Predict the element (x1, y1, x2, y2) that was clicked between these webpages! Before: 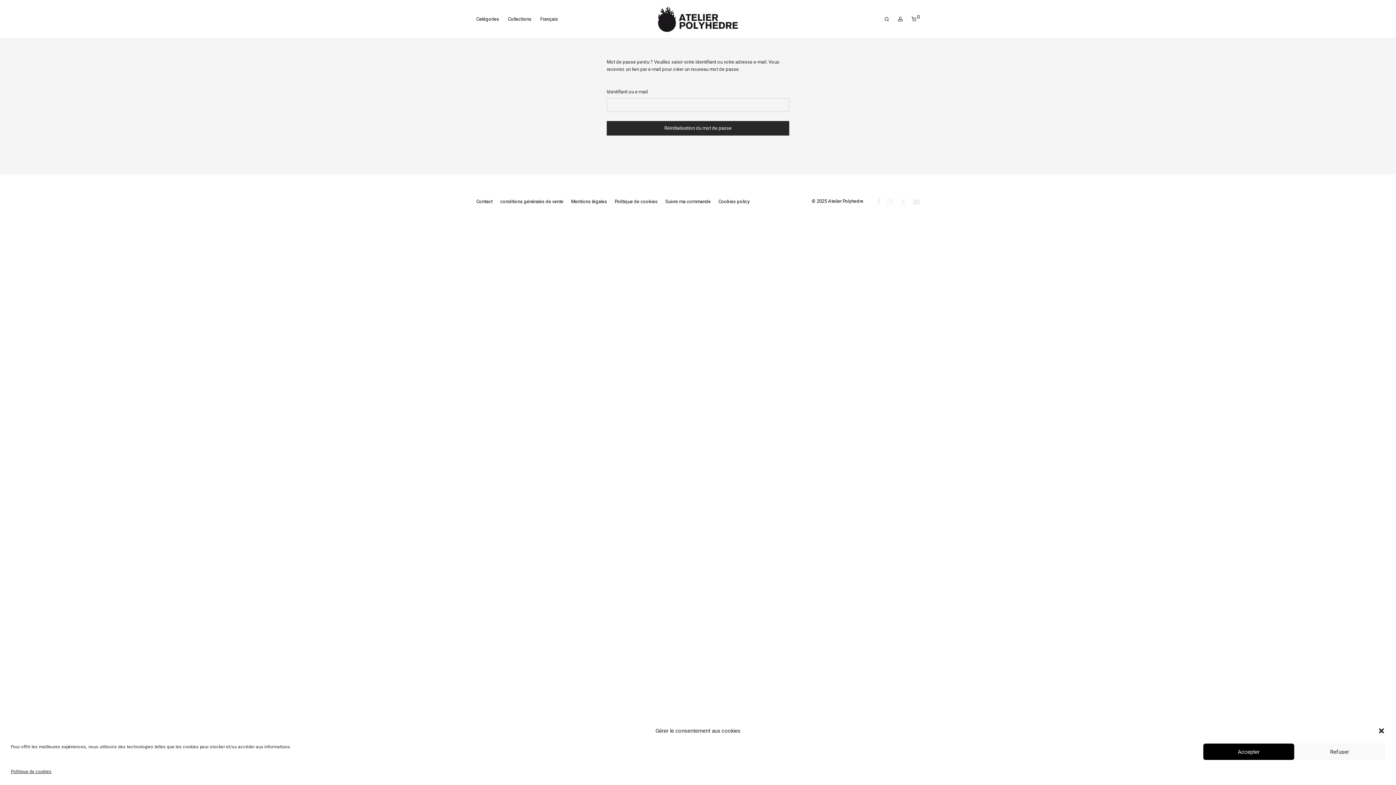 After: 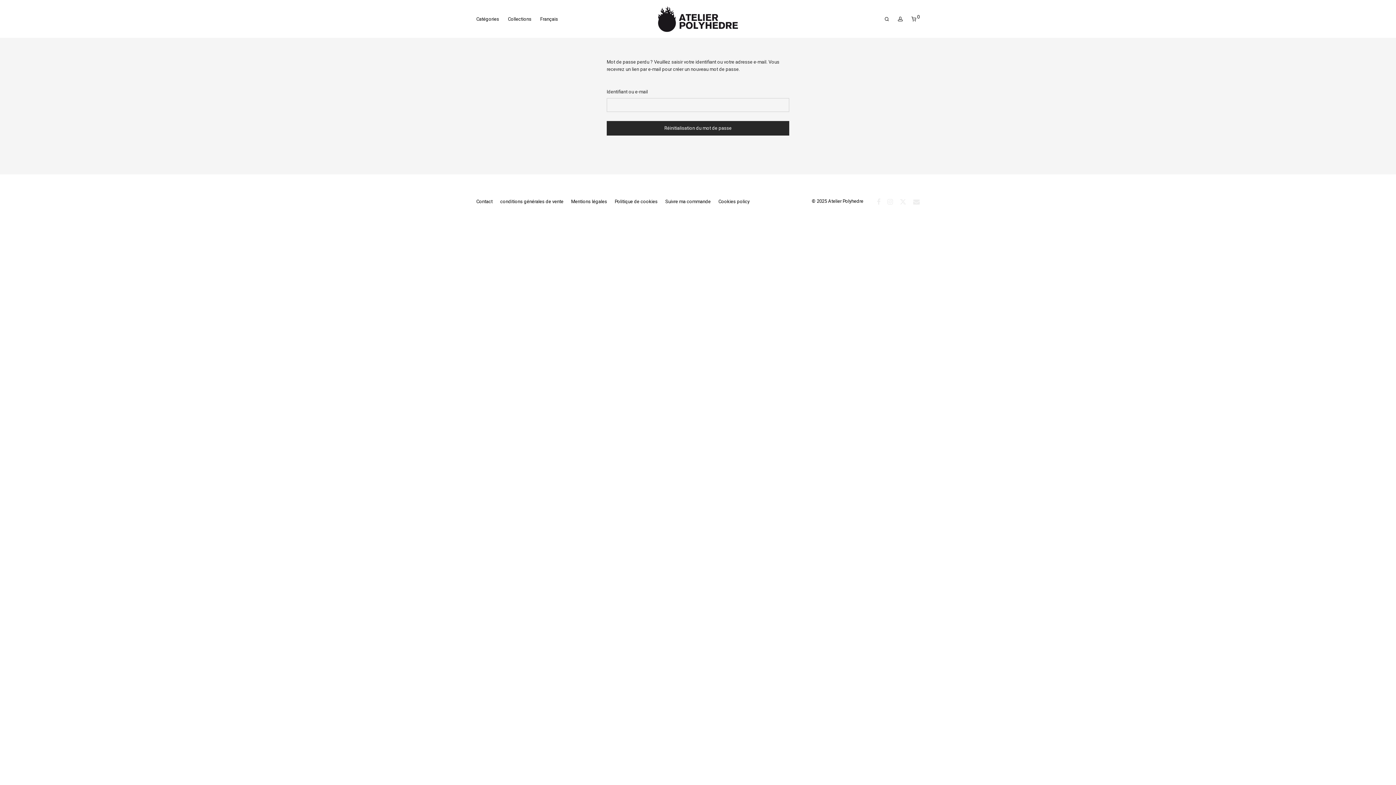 Action: bbox: (1203, 744, 1294, 760) label: Accepter